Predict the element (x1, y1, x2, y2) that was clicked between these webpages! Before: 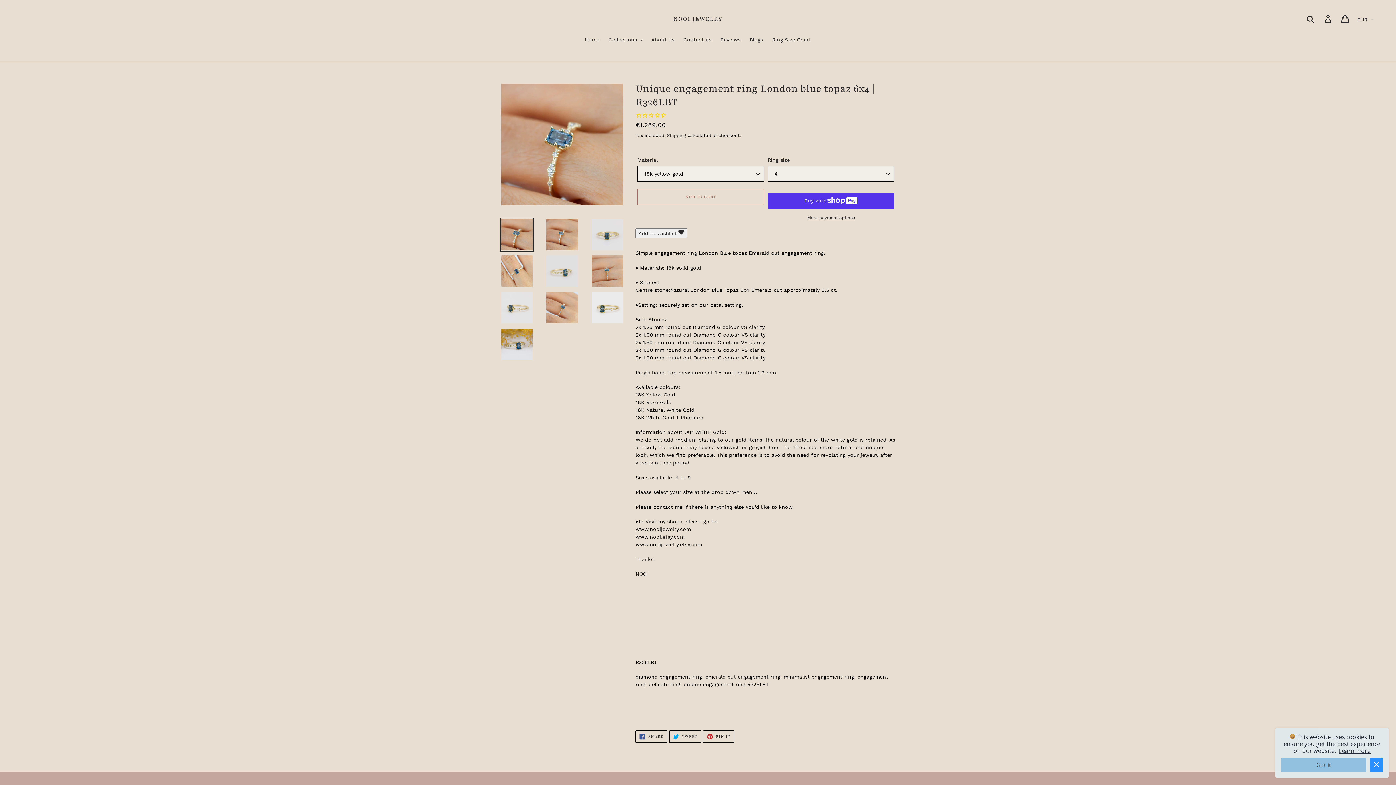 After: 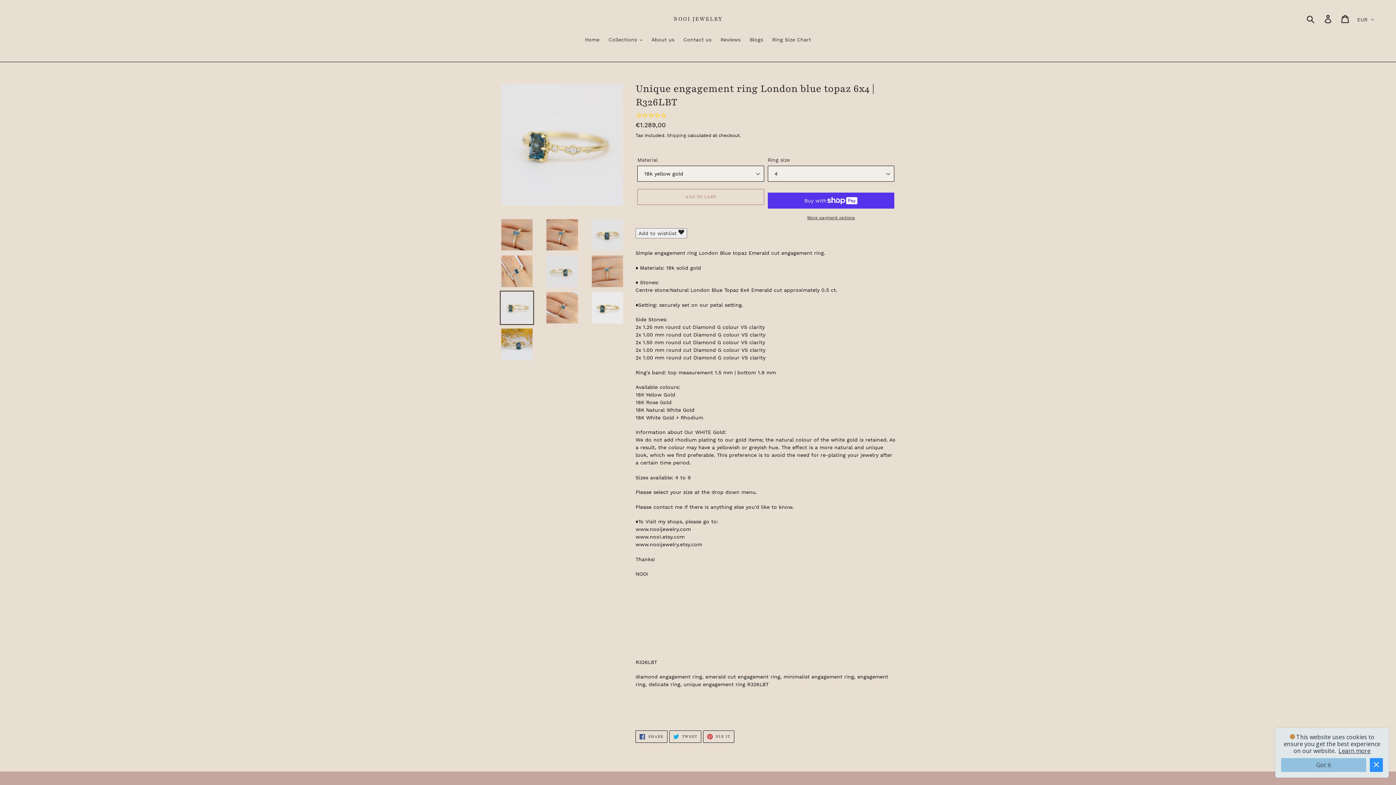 Action: bbox: (500, 290, 534, 325)